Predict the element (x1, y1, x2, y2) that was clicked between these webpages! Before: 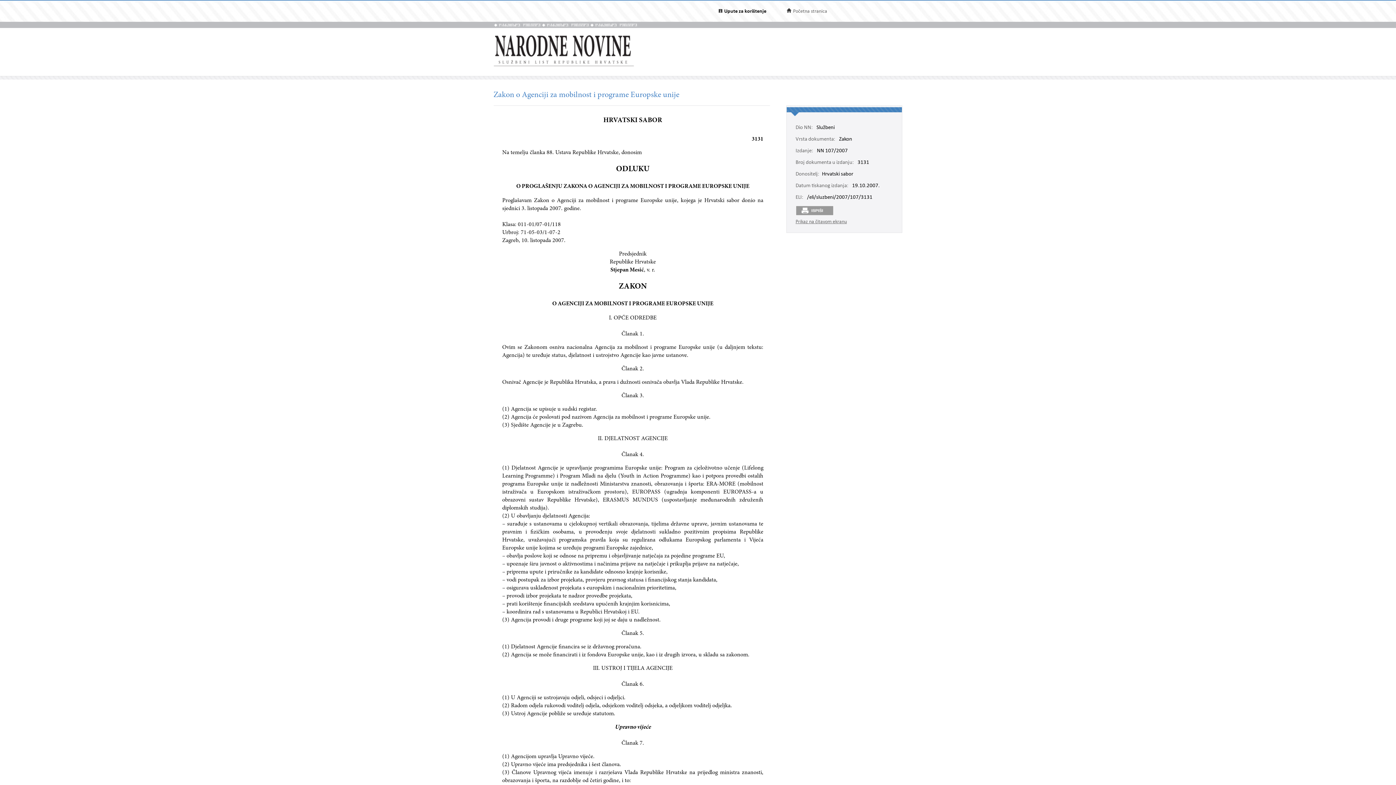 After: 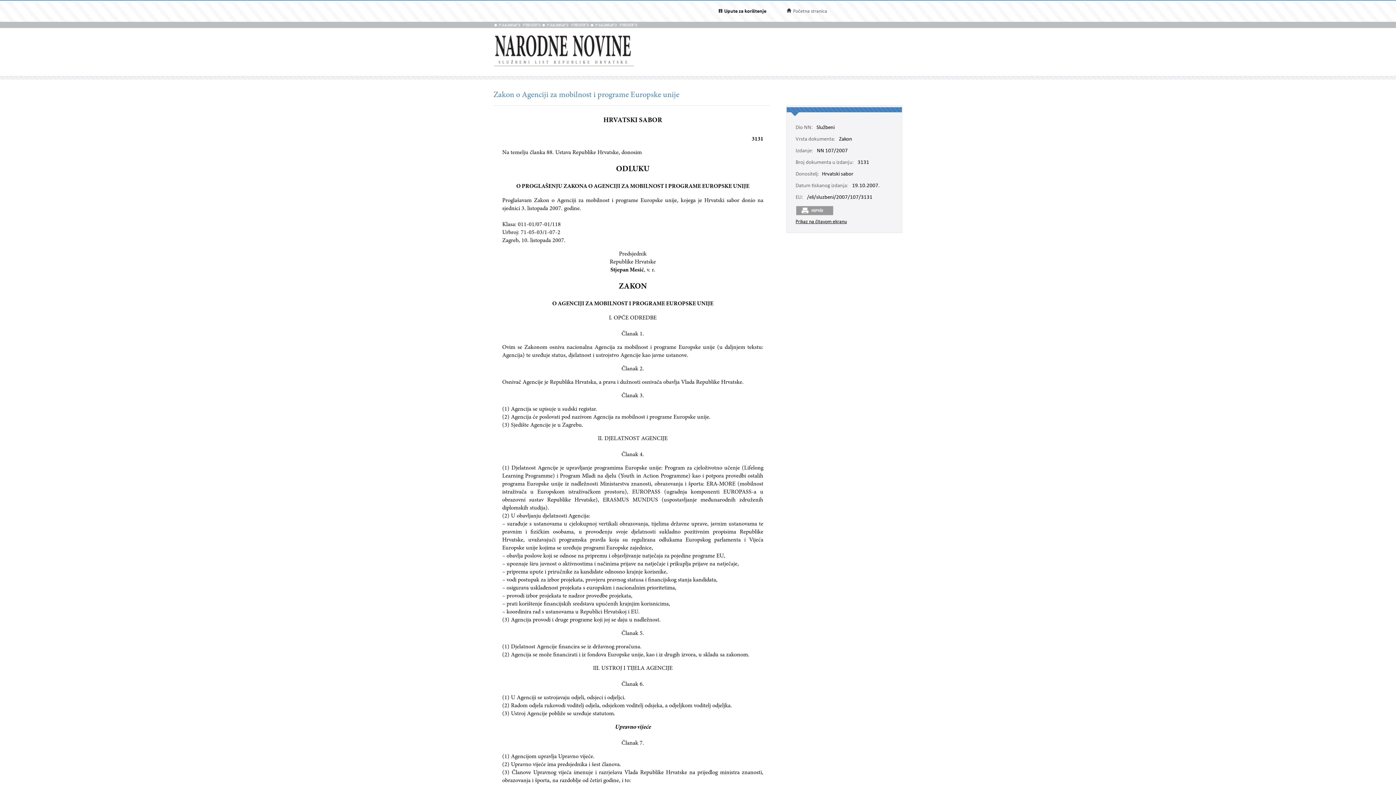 Action: label: Prikaz na čitavom ekranu bbox: (795, 219, 847, 224)